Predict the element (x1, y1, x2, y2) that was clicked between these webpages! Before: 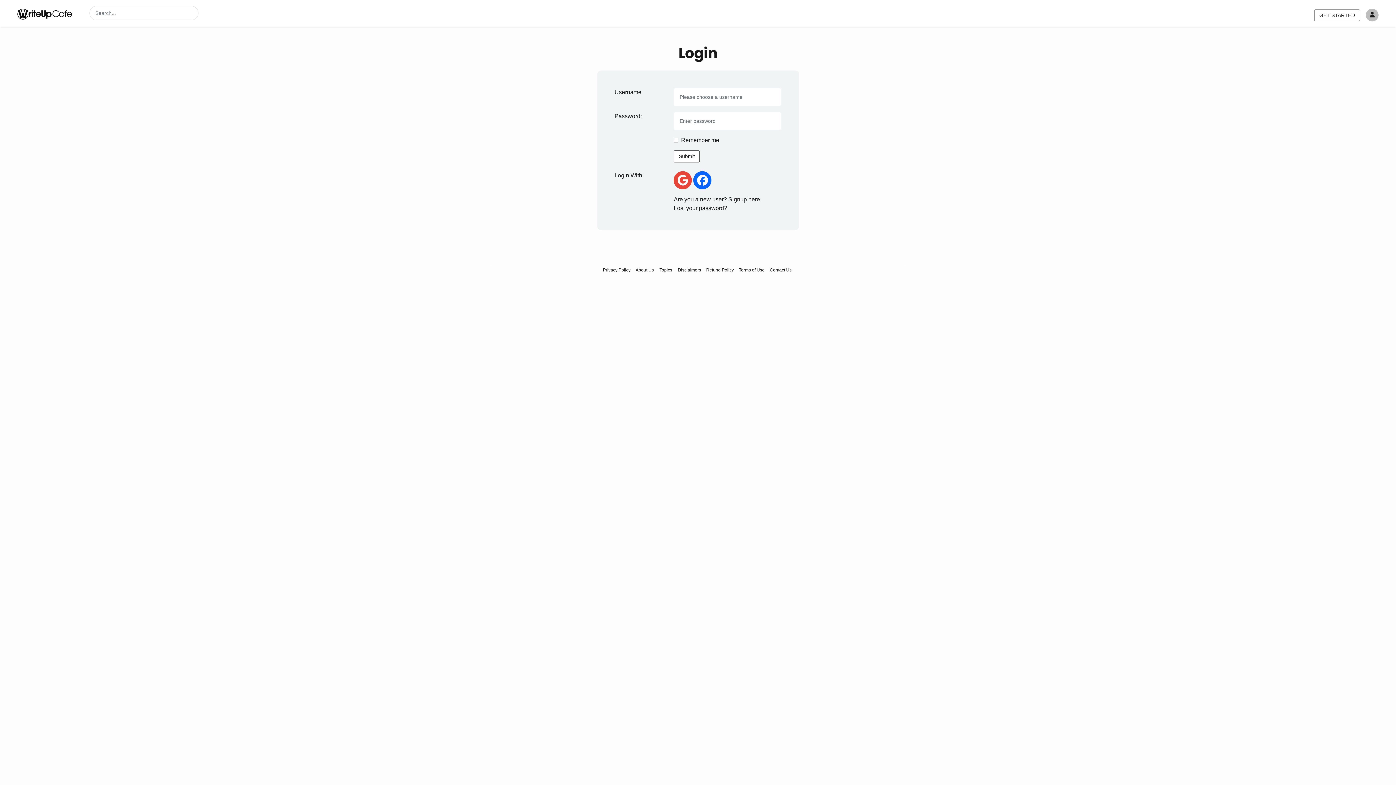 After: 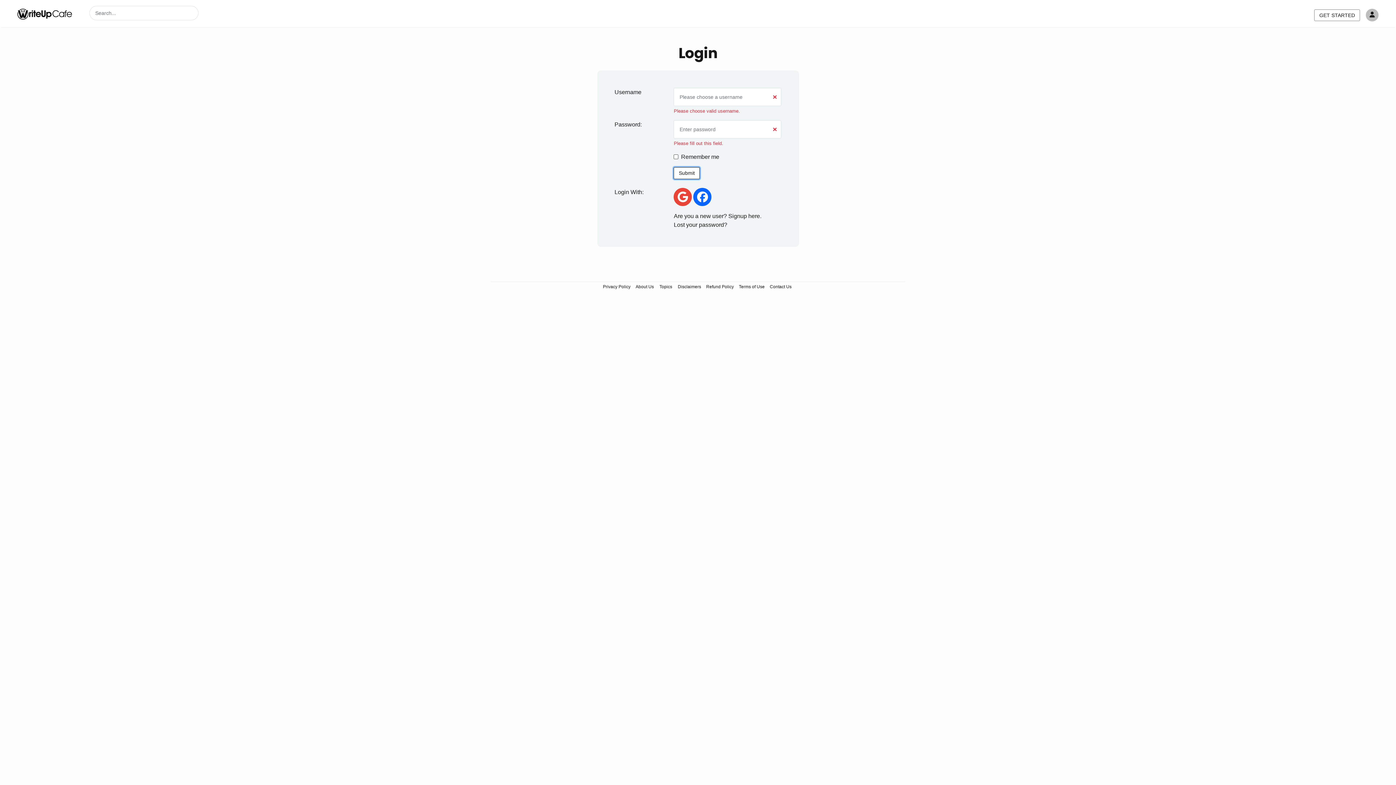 Action: bbox: (673, 150, 700, 162) label: Submit